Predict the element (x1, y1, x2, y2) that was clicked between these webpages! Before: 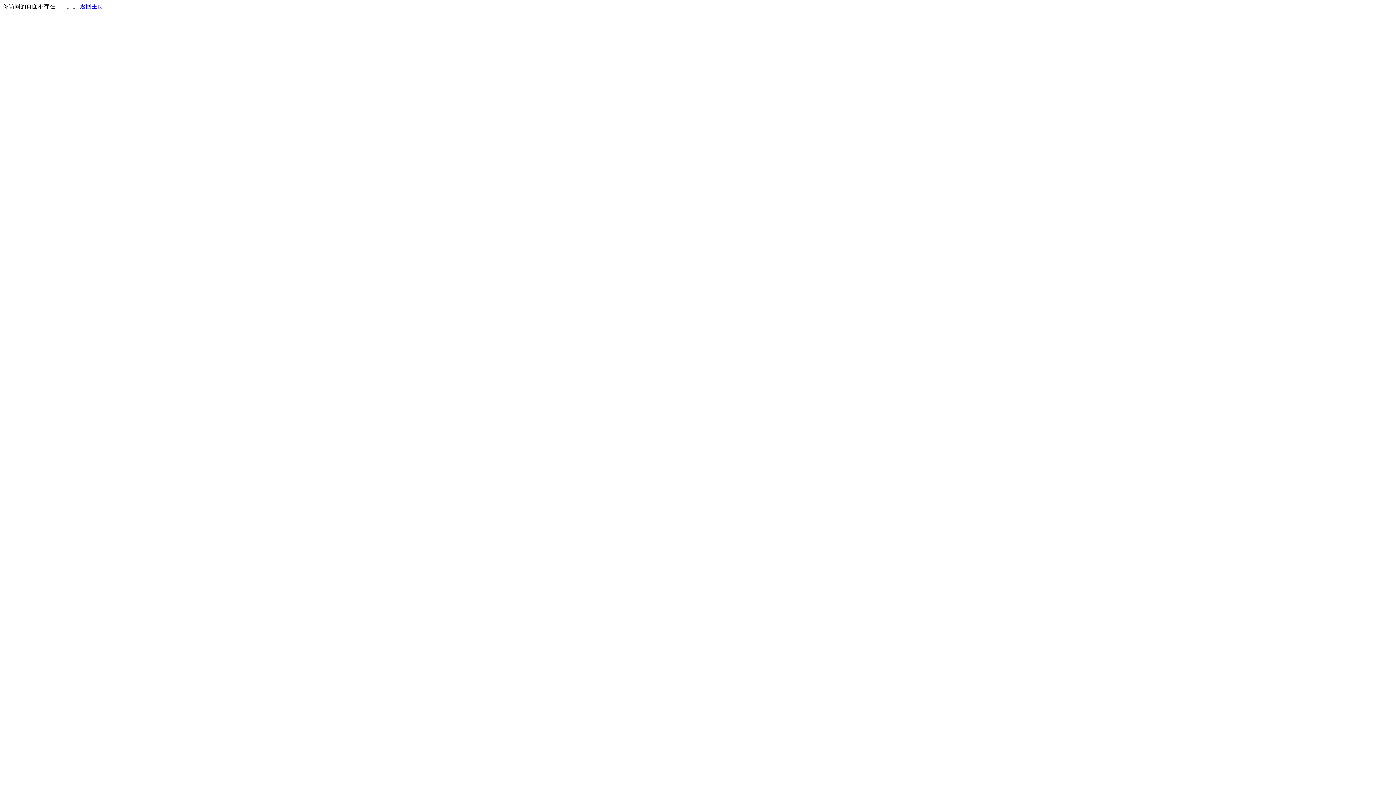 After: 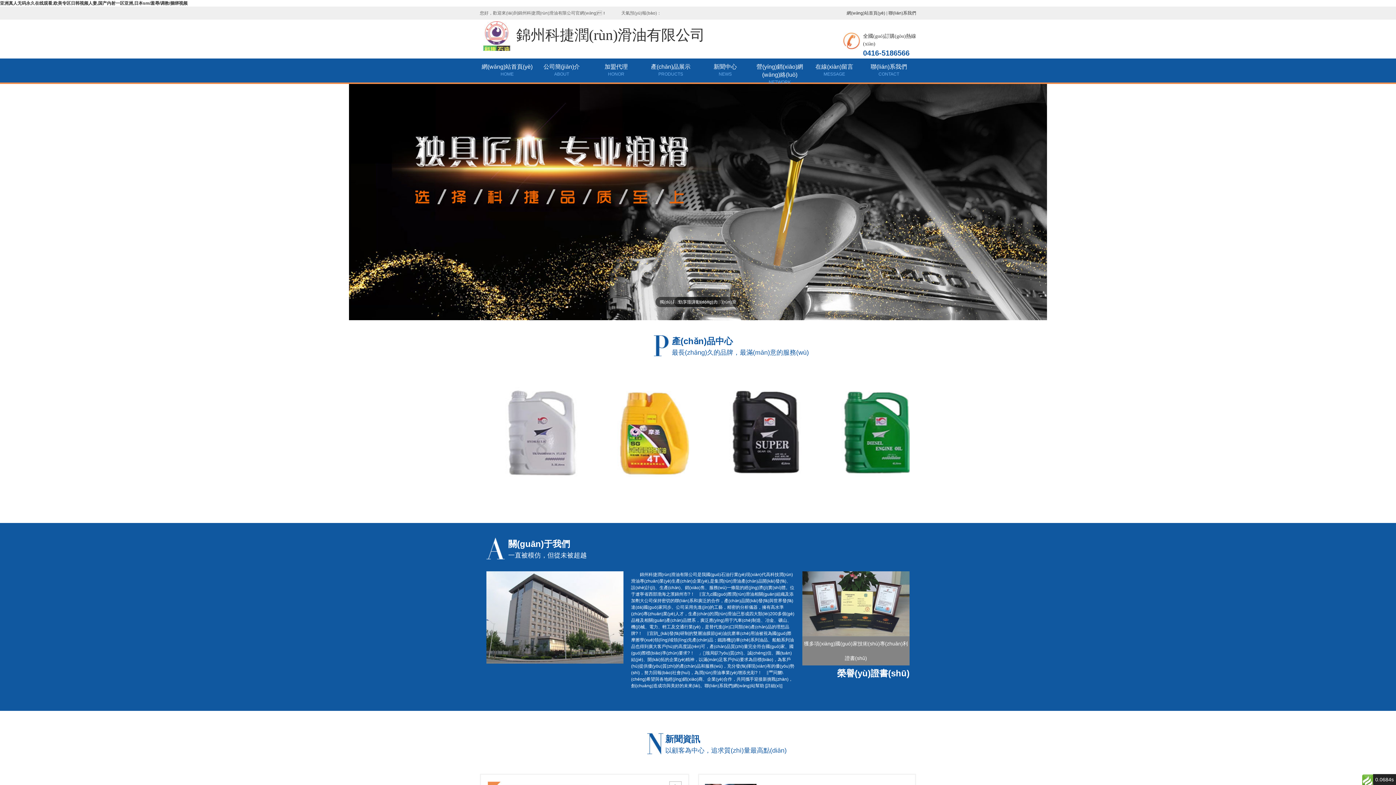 Action: label: 返回主页 bbox: (80, 3, 103, 9)